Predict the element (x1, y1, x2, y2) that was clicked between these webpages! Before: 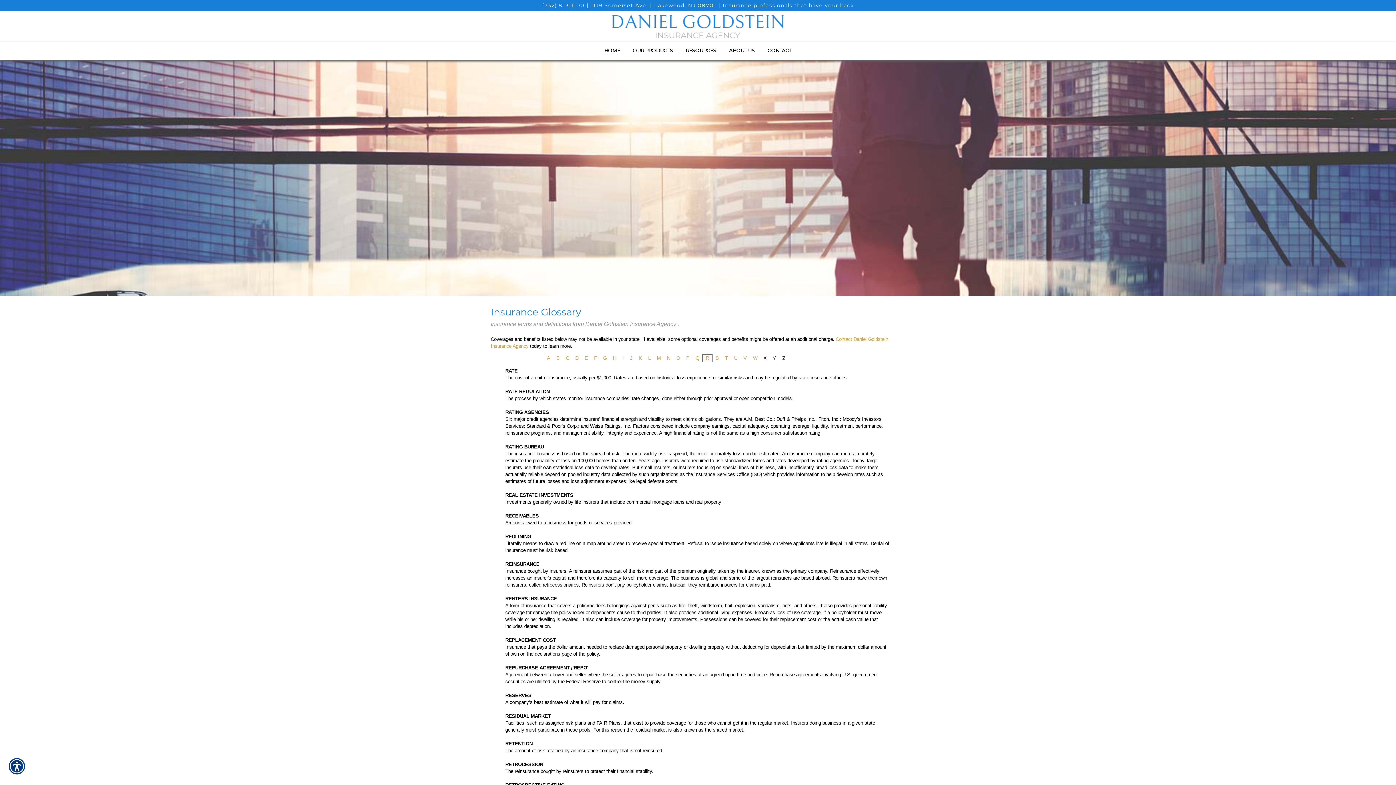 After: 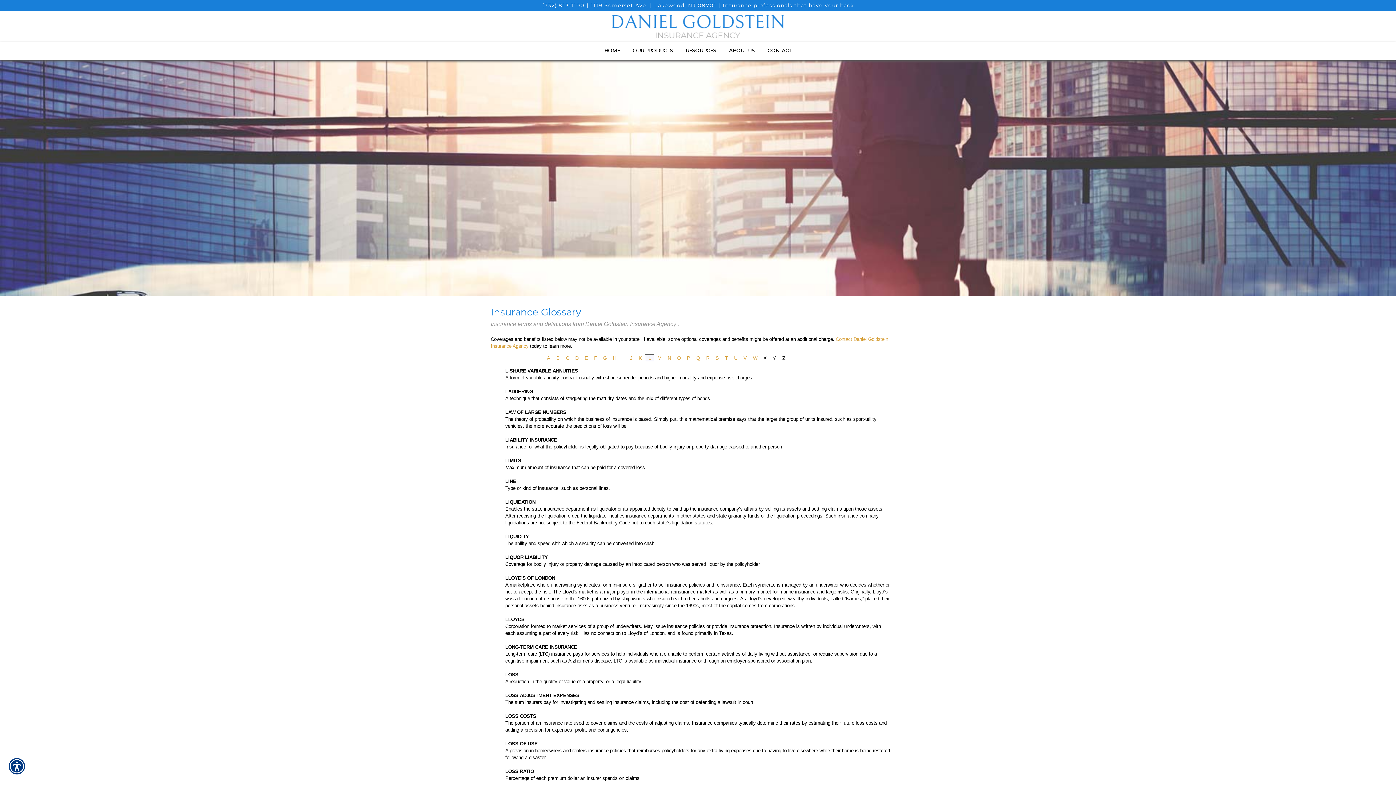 Action: bbox: (648, 355, 650, 361) label: L